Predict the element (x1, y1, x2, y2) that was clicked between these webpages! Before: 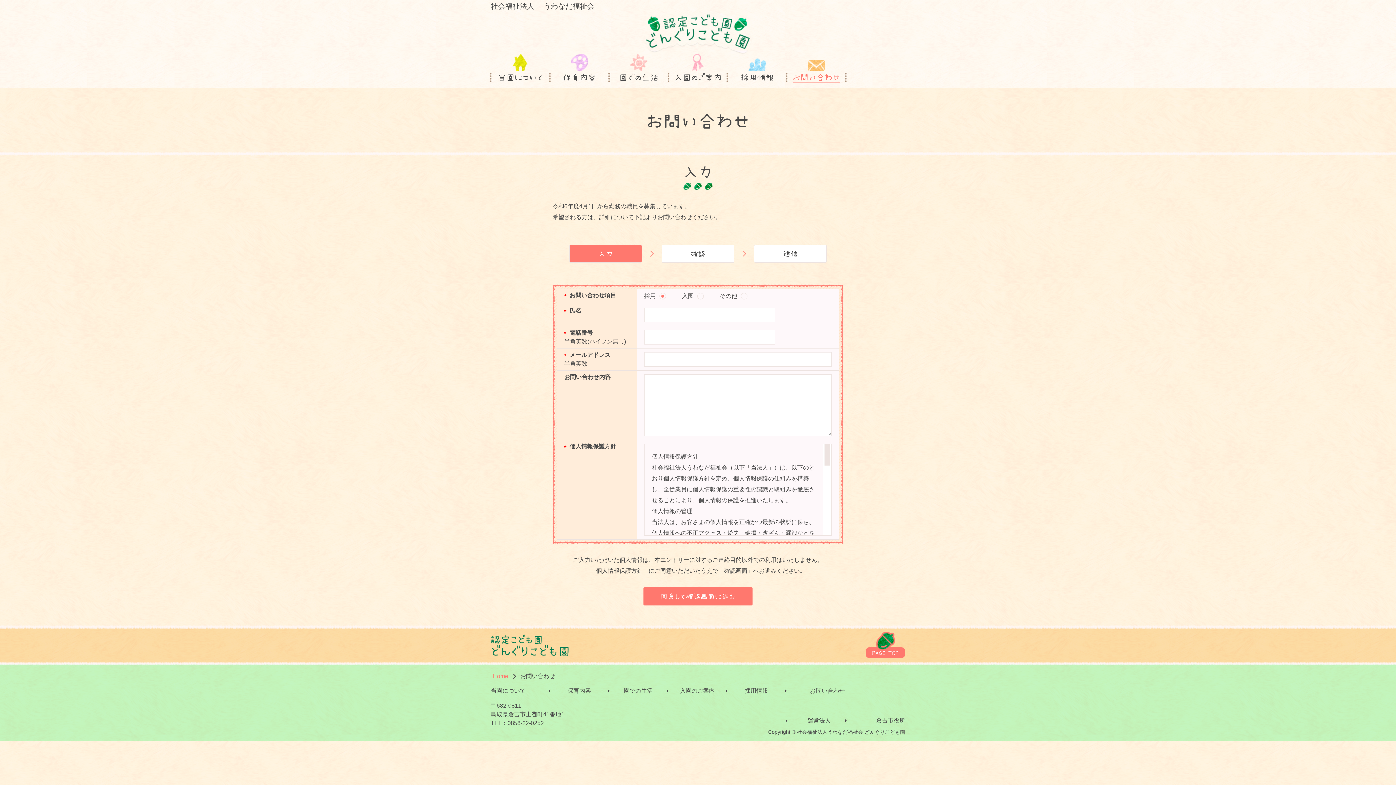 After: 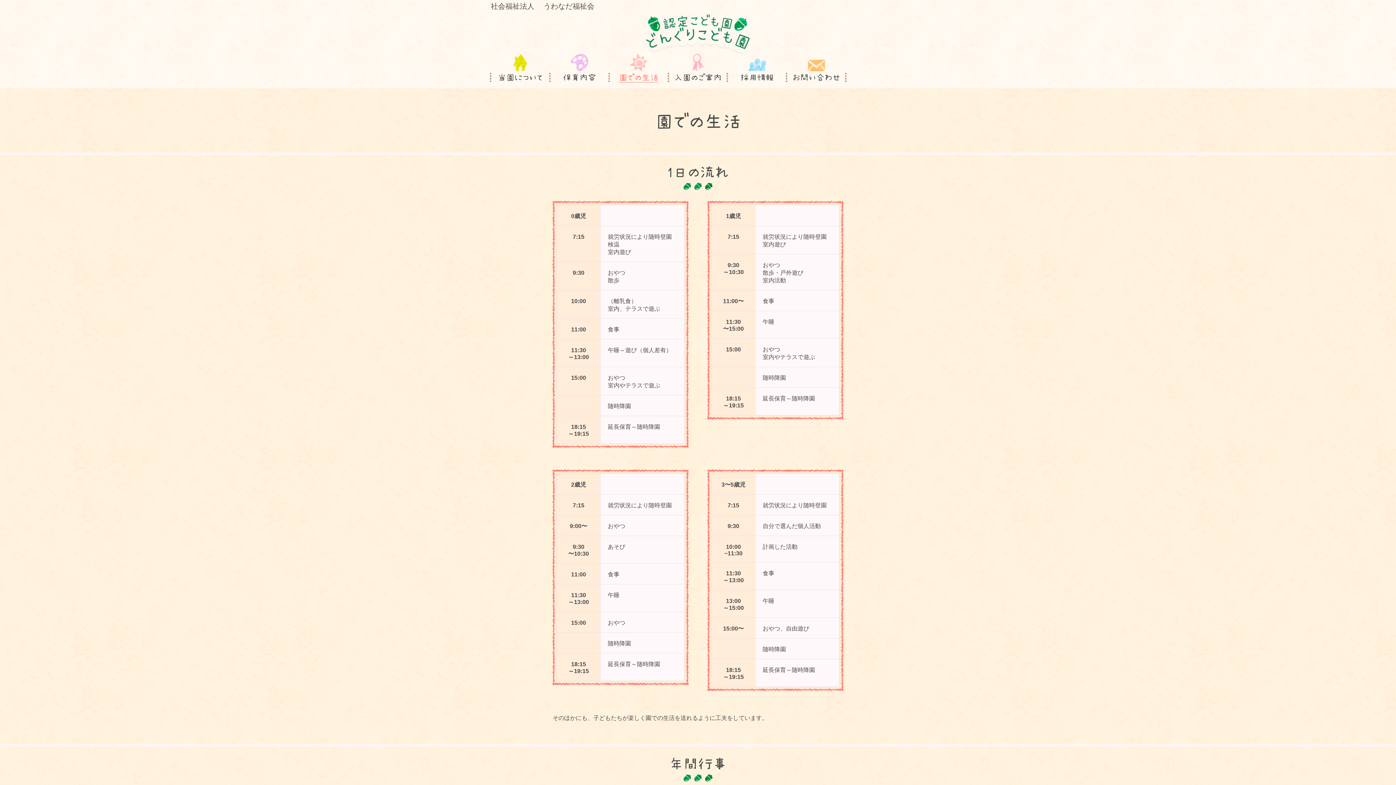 Action: bbox: (623, 687, 653, 694) label: 園での生活